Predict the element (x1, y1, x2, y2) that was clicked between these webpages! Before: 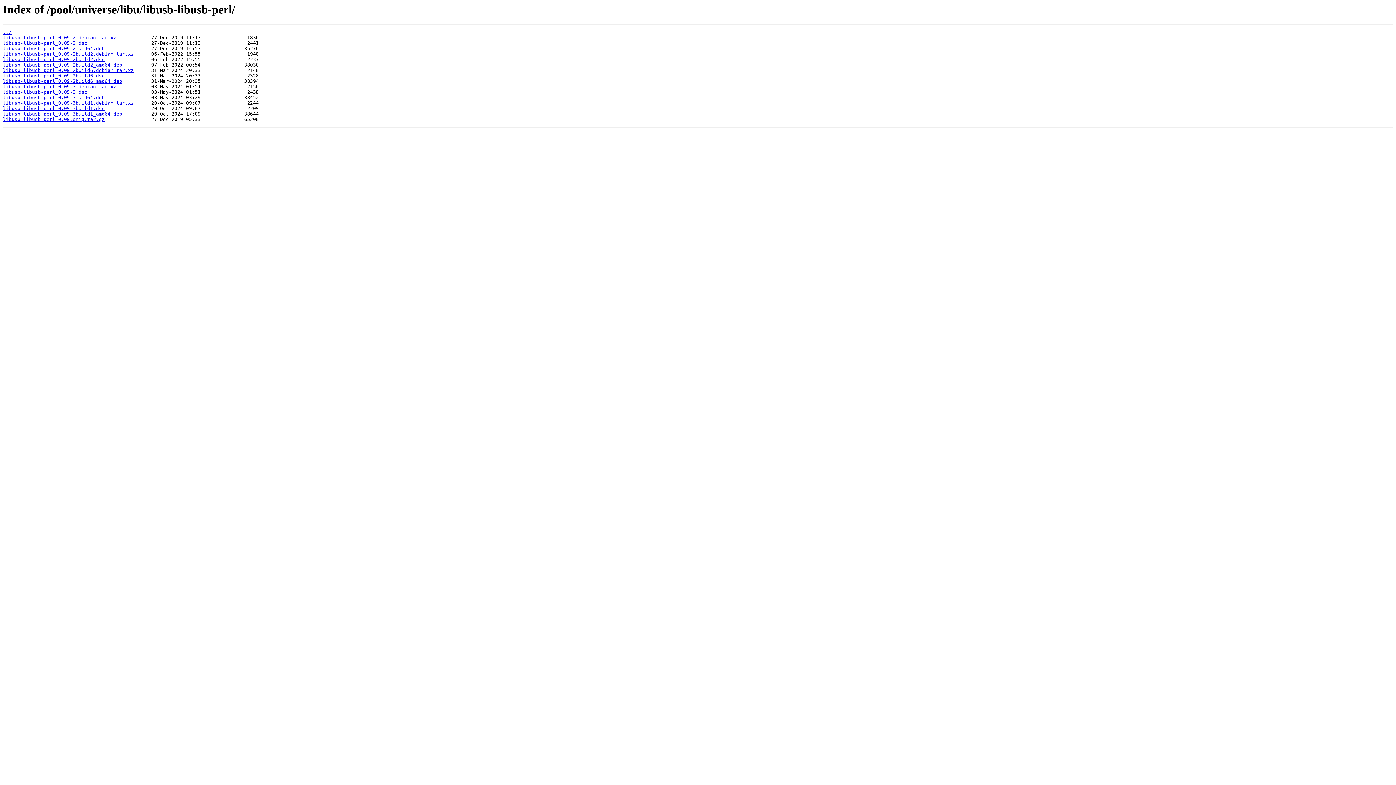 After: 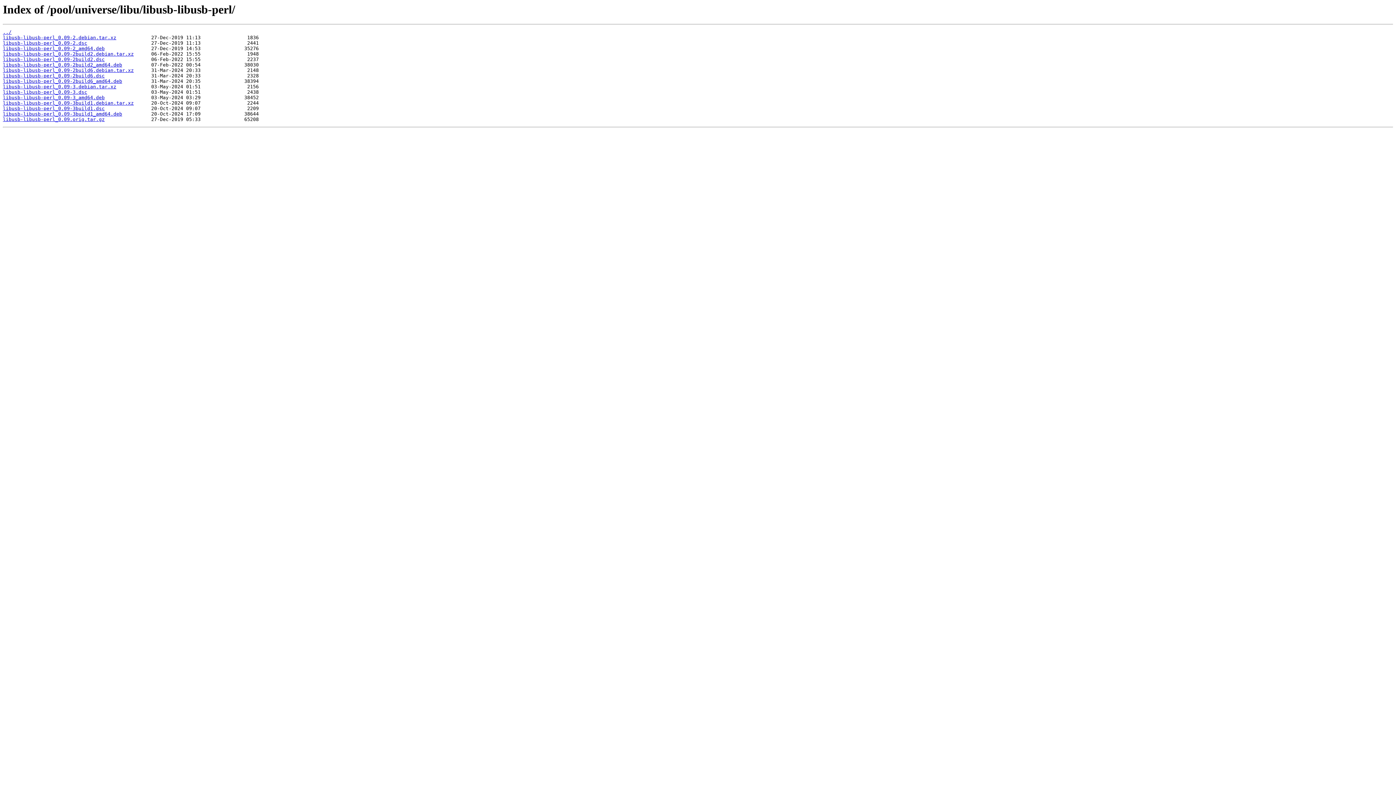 Action: bbox: (2, 56, 104, 62) label: libusb-libusb-perl_0.09-2build2.dsc